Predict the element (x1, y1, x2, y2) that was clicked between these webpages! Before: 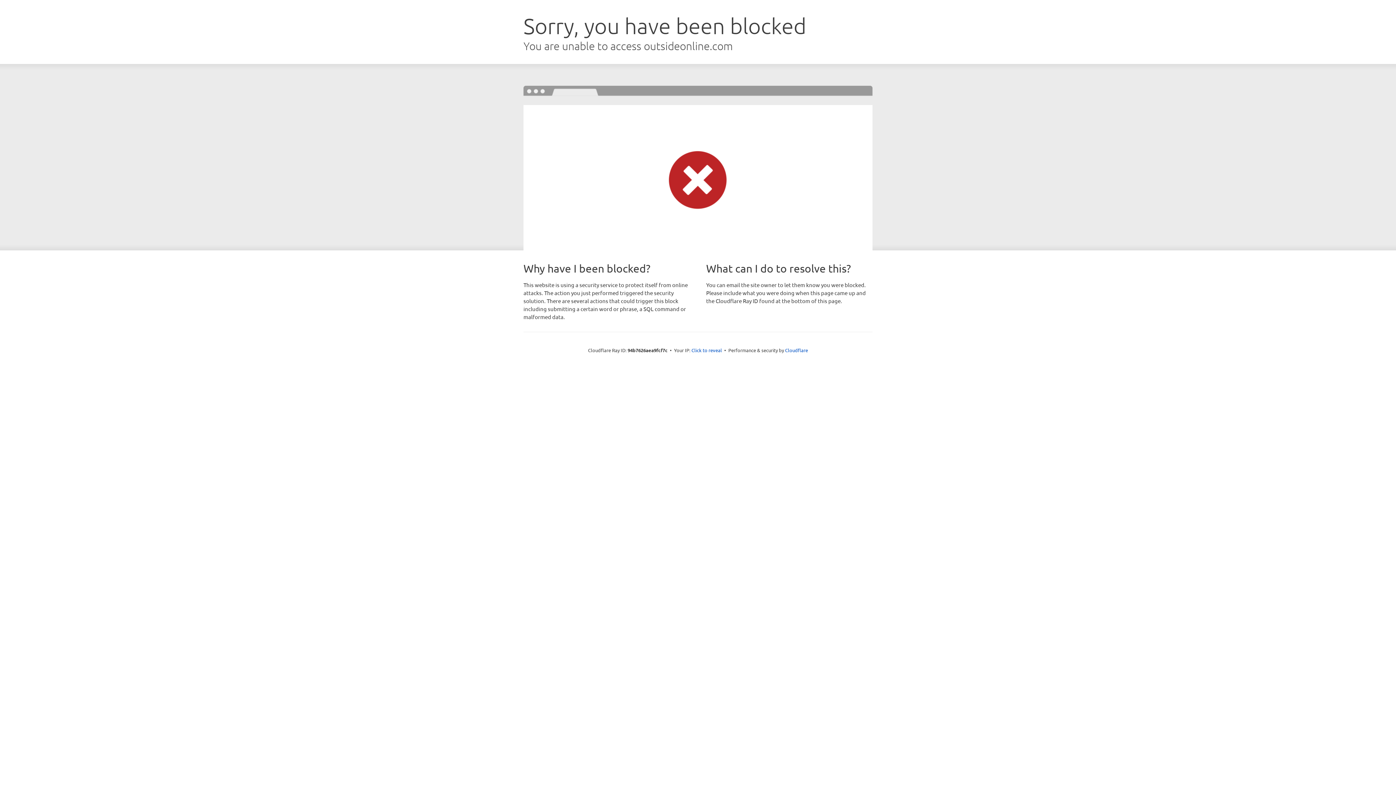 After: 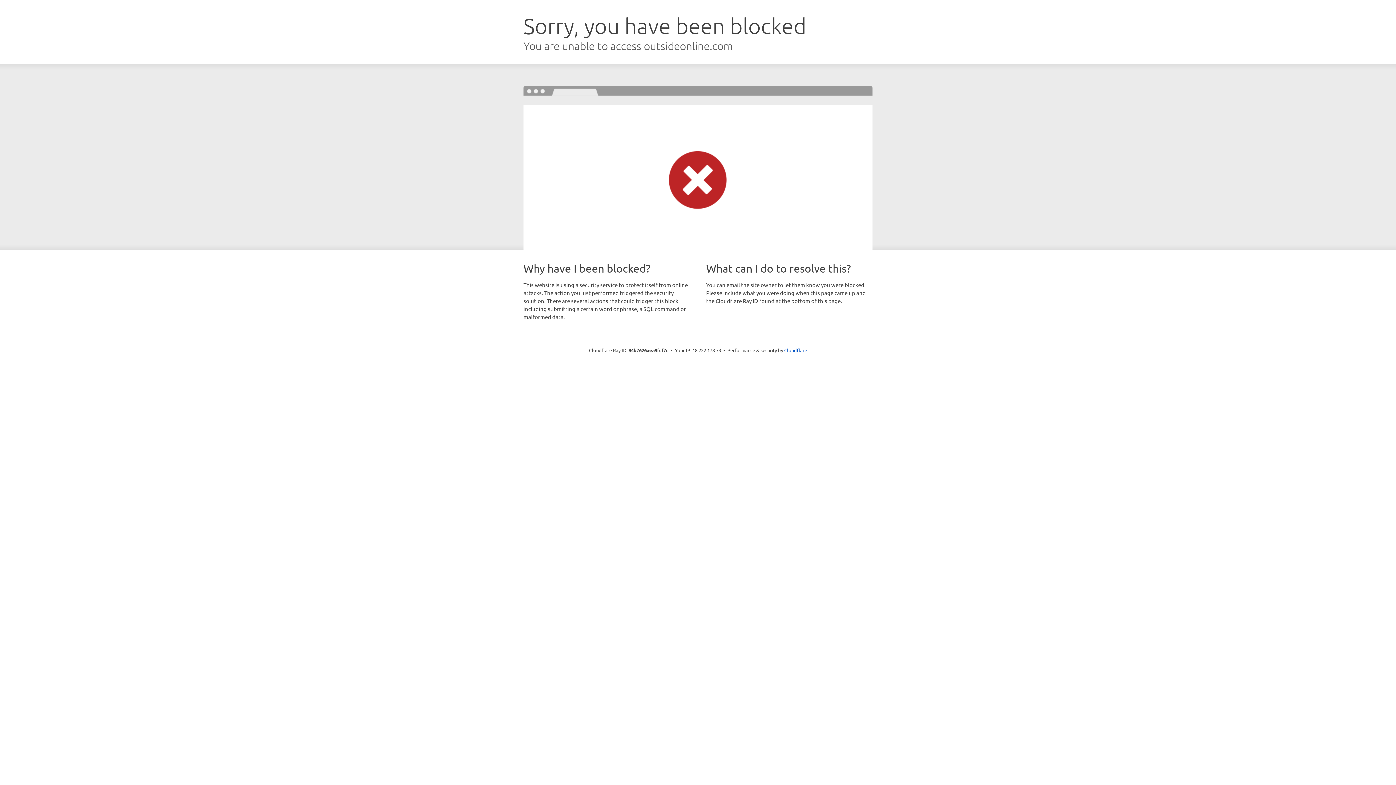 Action: bbox: (691, 346, 722, 353) label: Click to reveal